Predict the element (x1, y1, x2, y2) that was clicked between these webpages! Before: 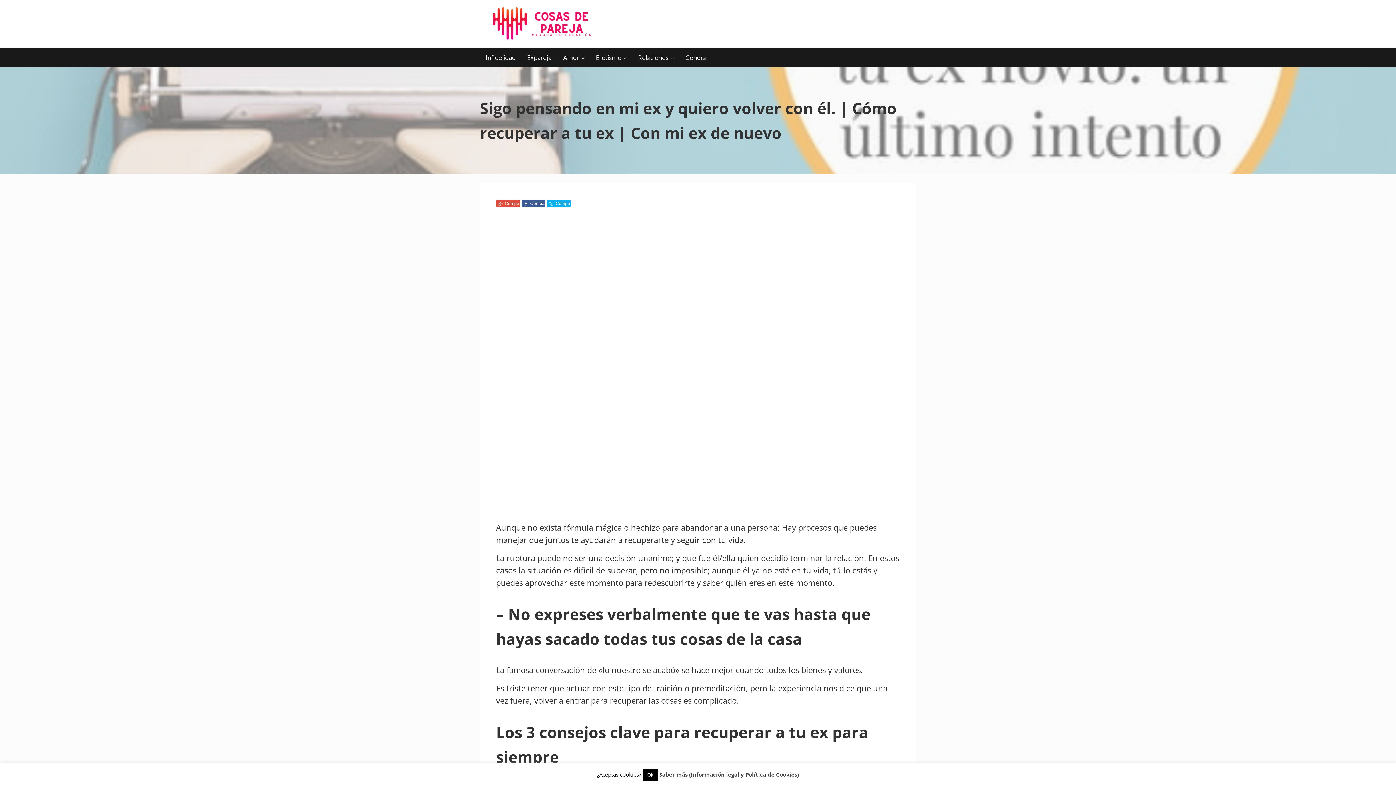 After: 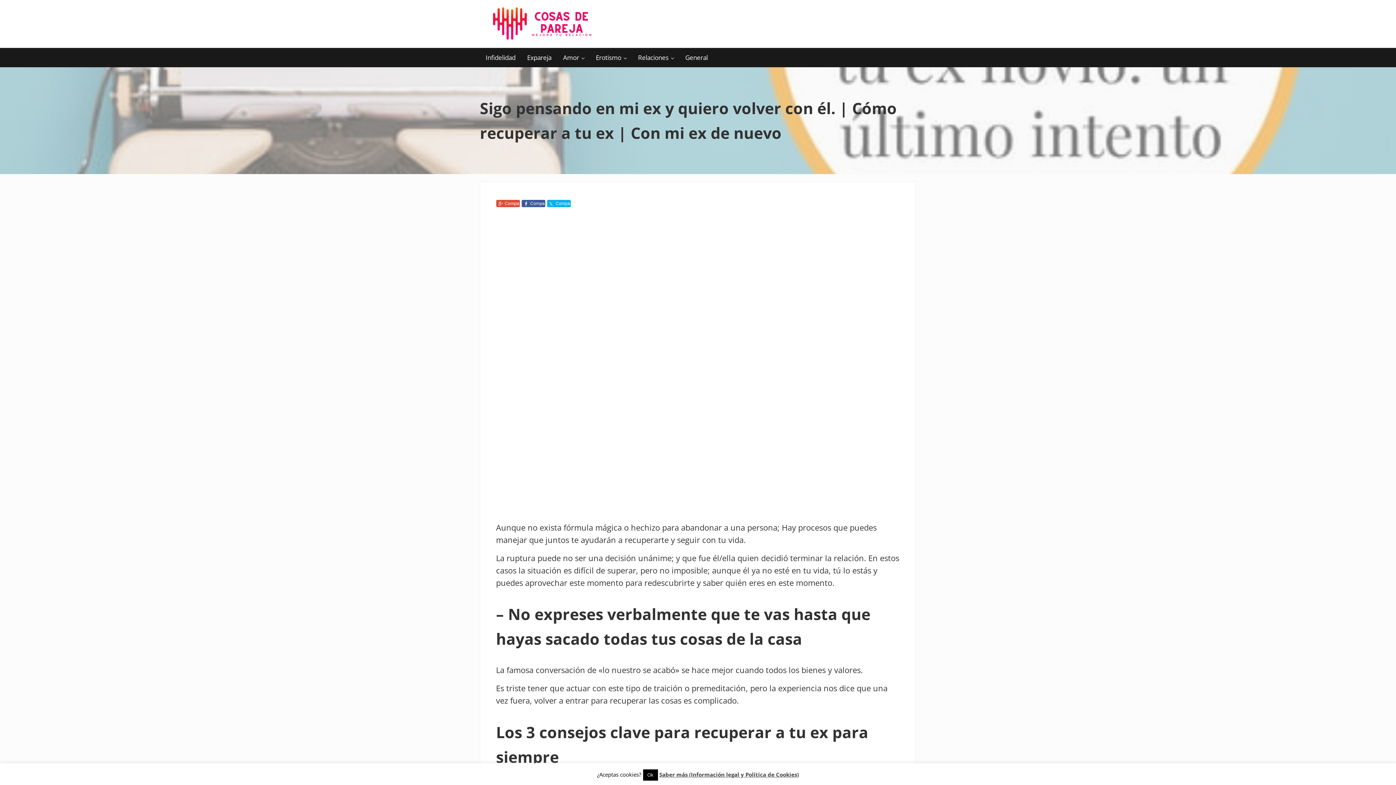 Action: label: Saber más (Información legal y Política de Cookies) bbox: (659, 771, 799, 778)